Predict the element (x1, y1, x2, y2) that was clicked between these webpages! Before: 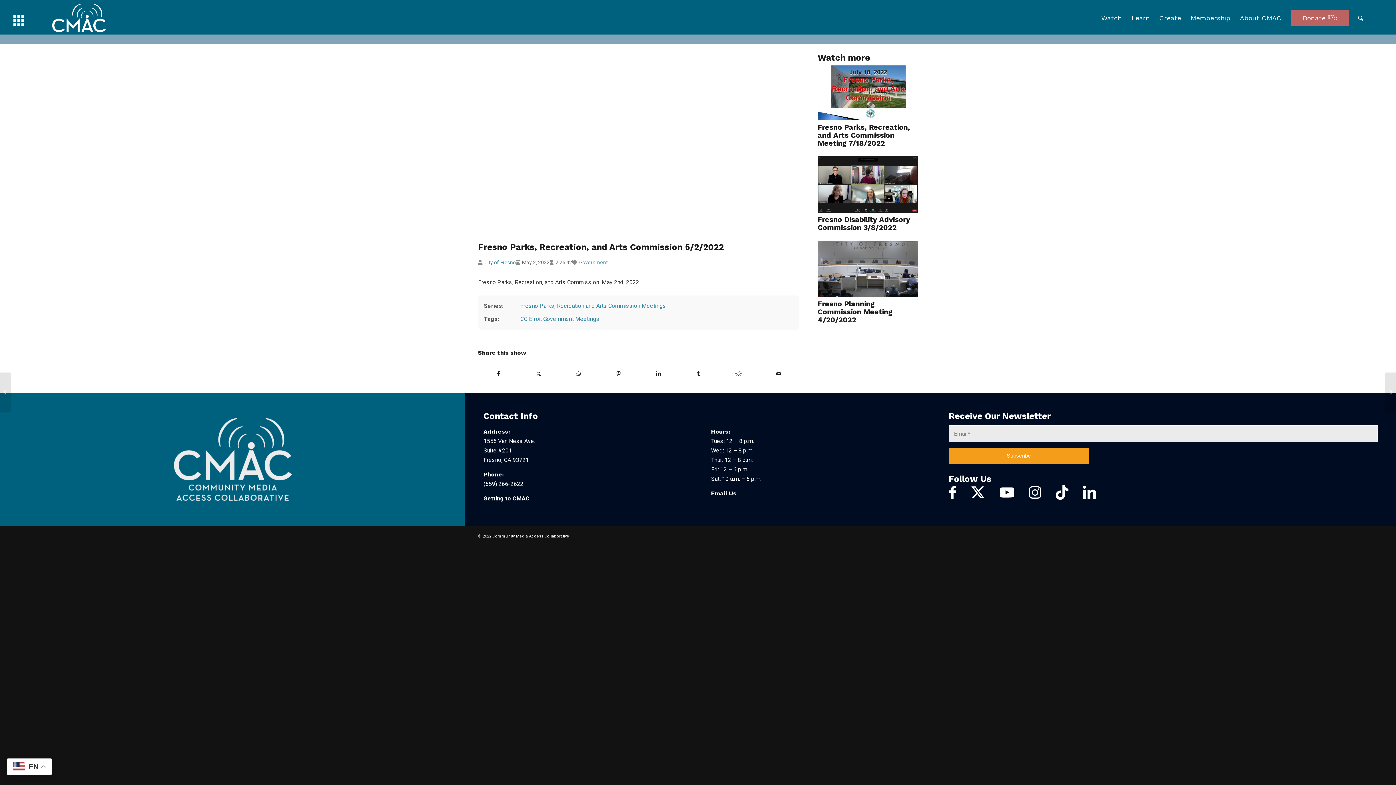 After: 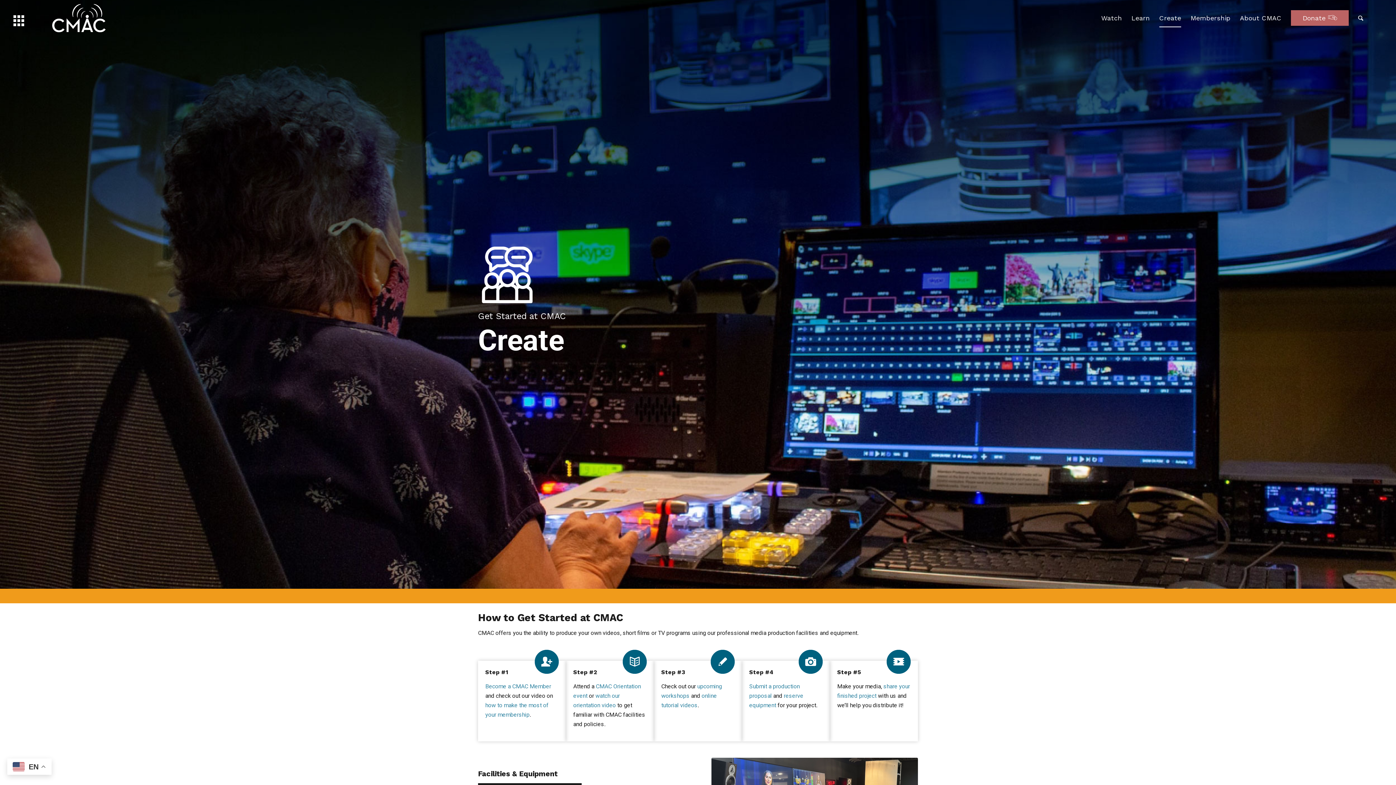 Action: label: Create bbox: (1154, 2, 1186, 34)